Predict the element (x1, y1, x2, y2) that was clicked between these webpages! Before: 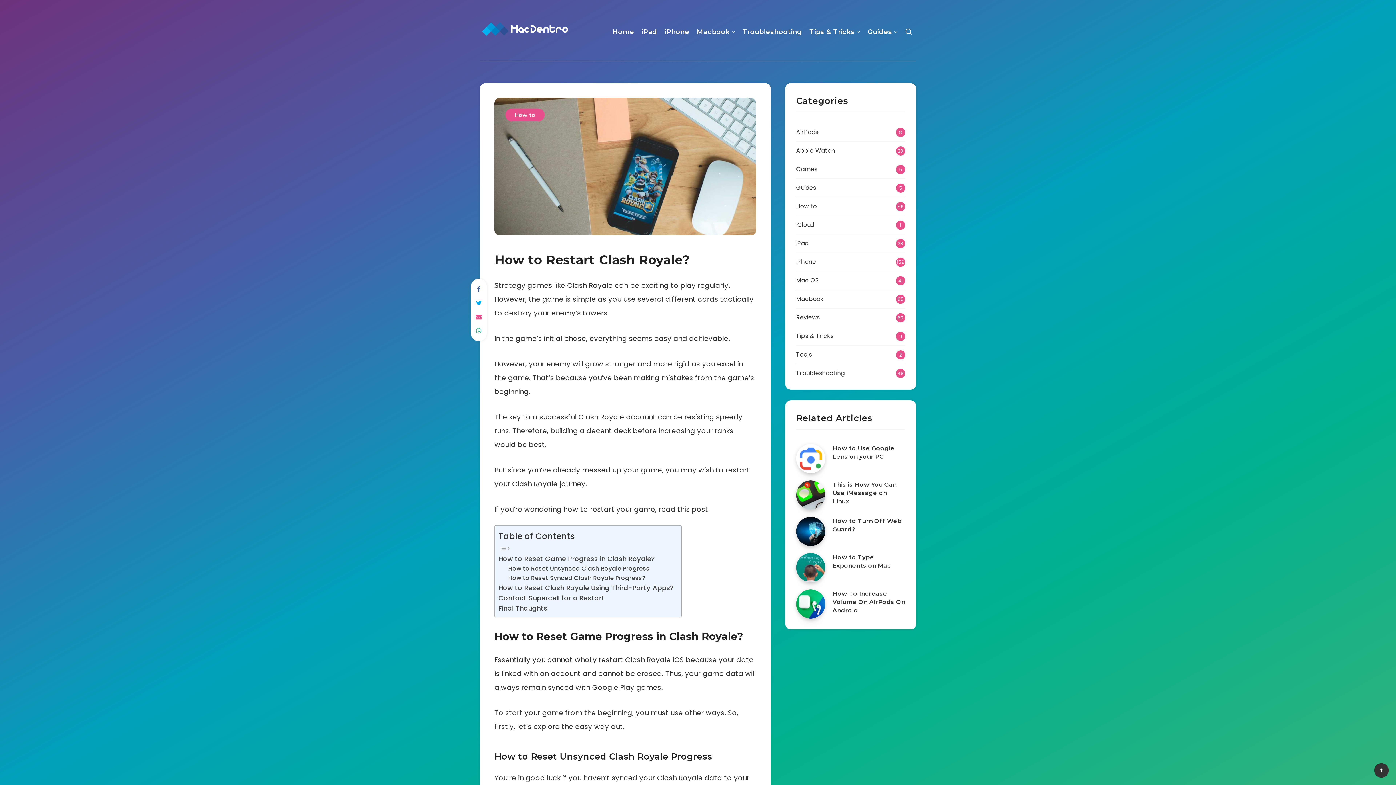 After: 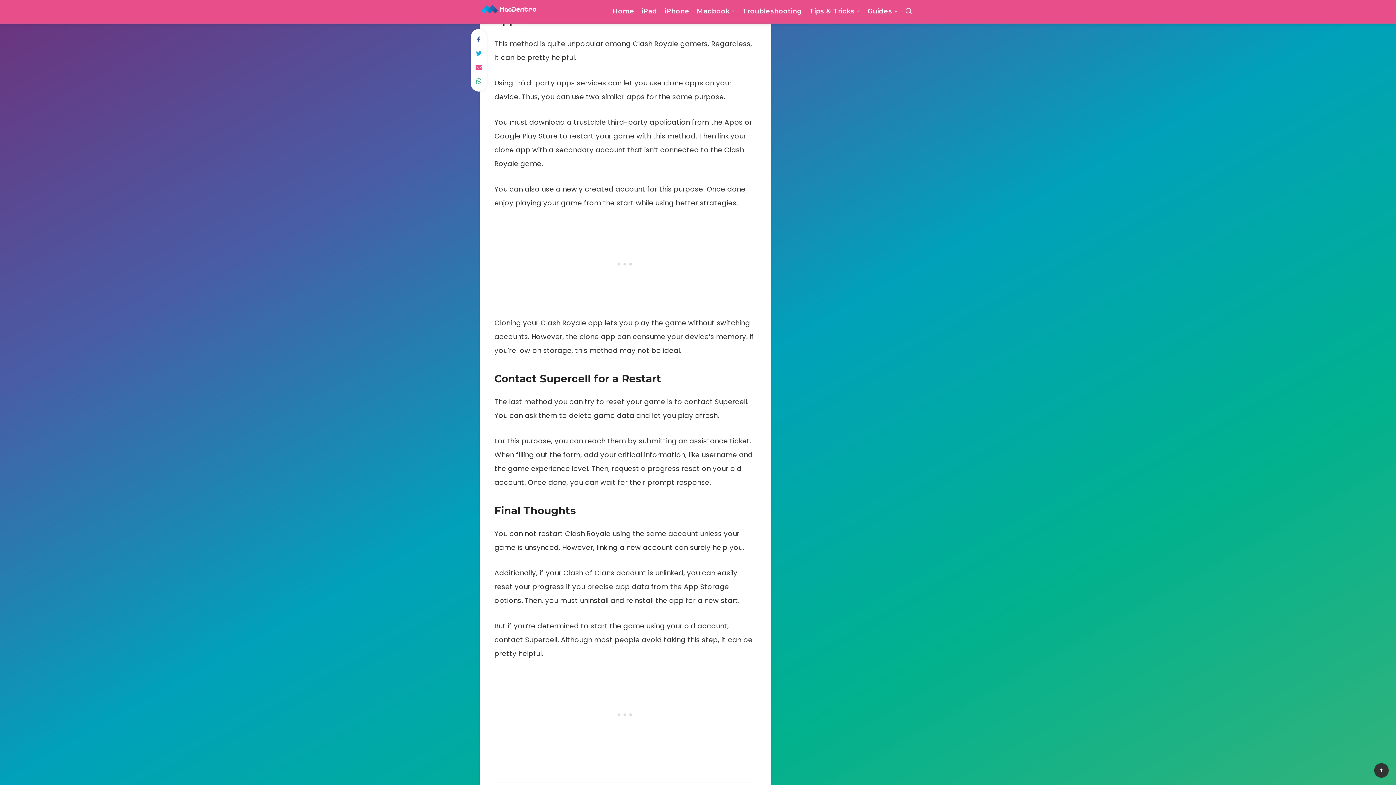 Action: bbox: (498, 583, 674, 593) label: How to Reset Clash Royale Using Third-Party Apps?